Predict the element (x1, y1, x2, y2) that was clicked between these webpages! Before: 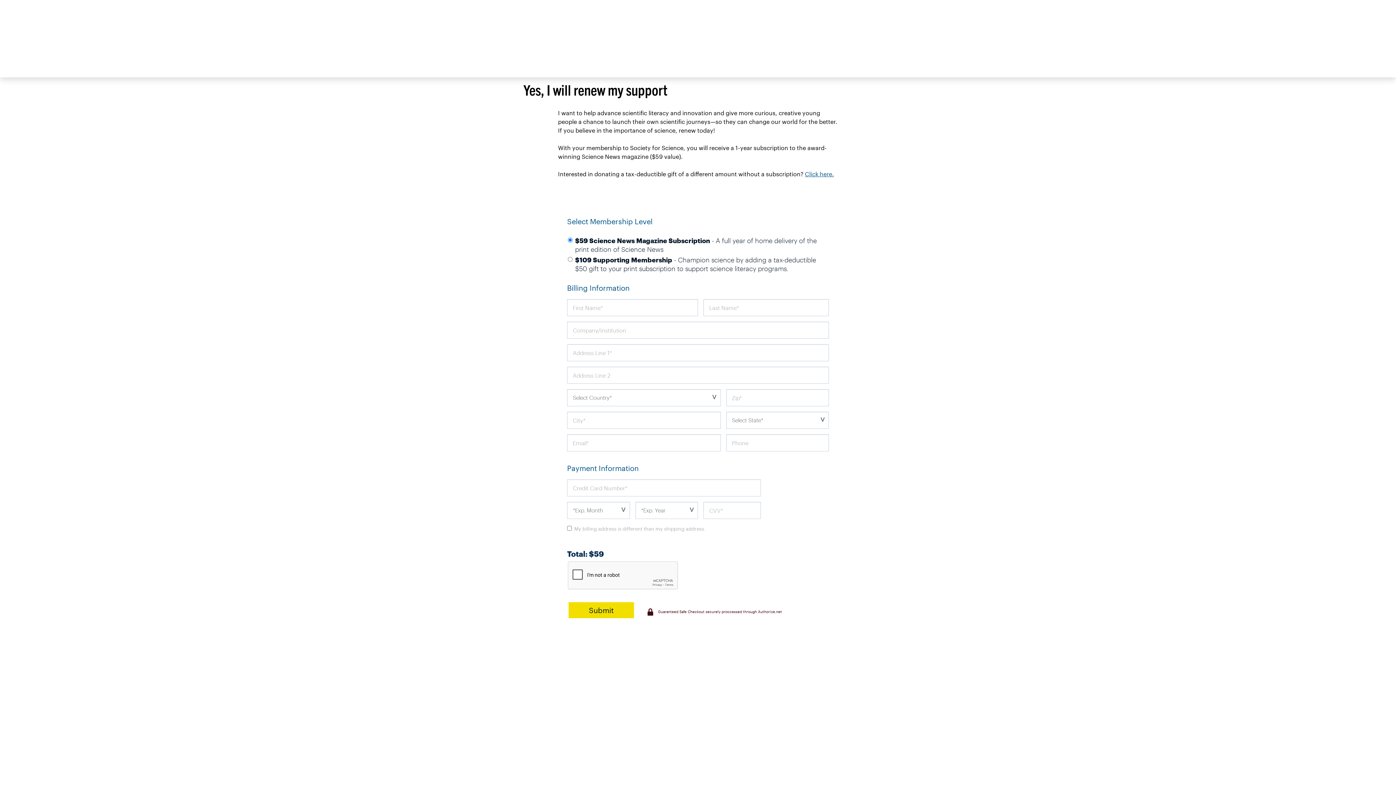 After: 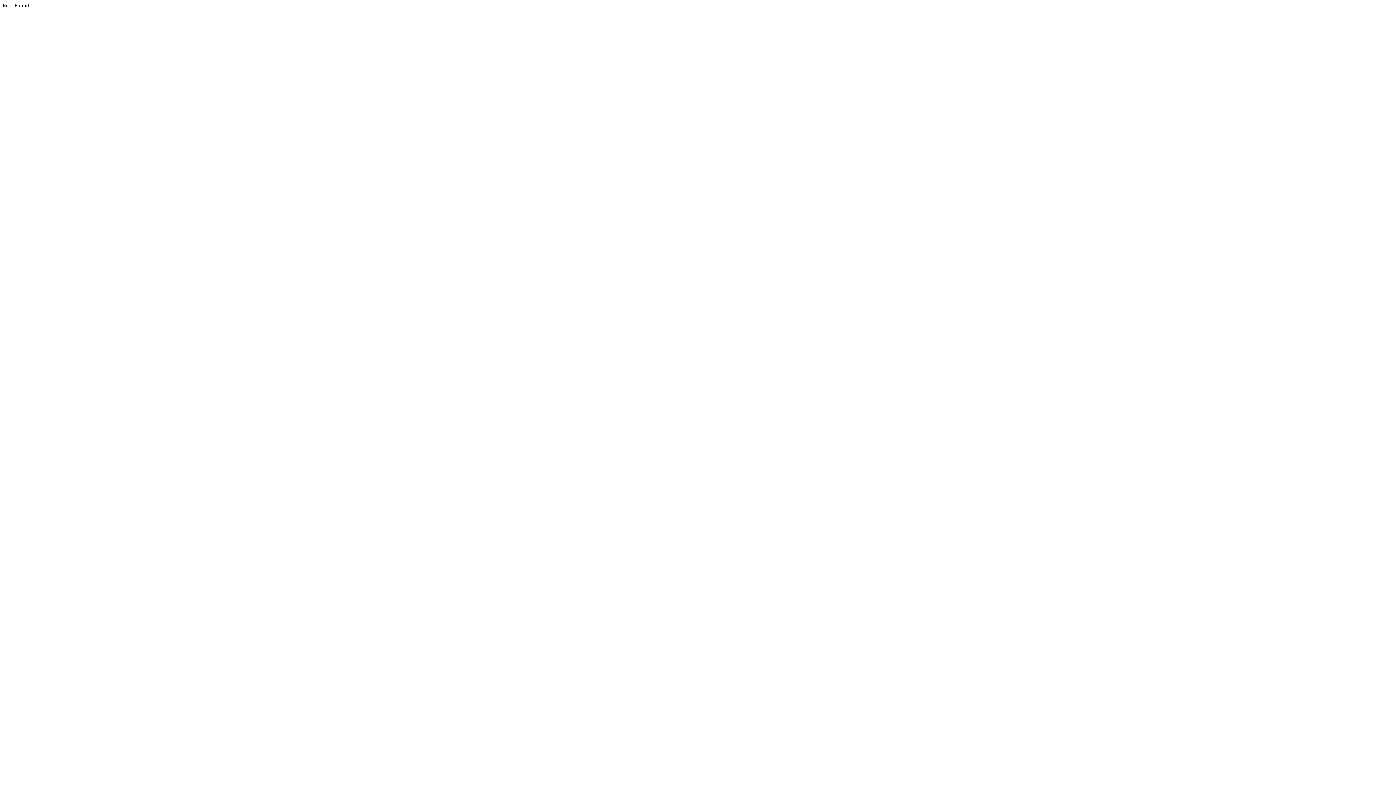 Action: bbox: (805, 170, 834, 177) label: Click here.